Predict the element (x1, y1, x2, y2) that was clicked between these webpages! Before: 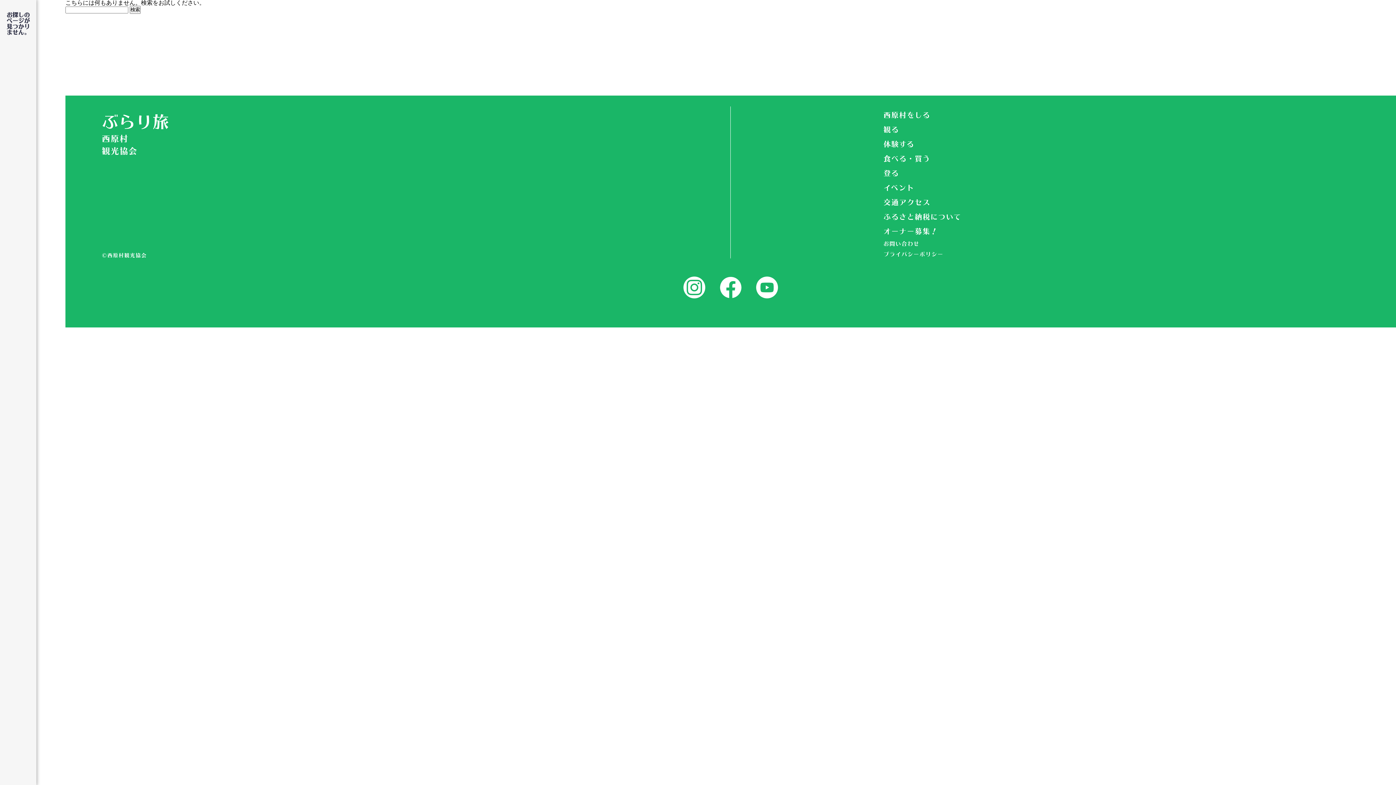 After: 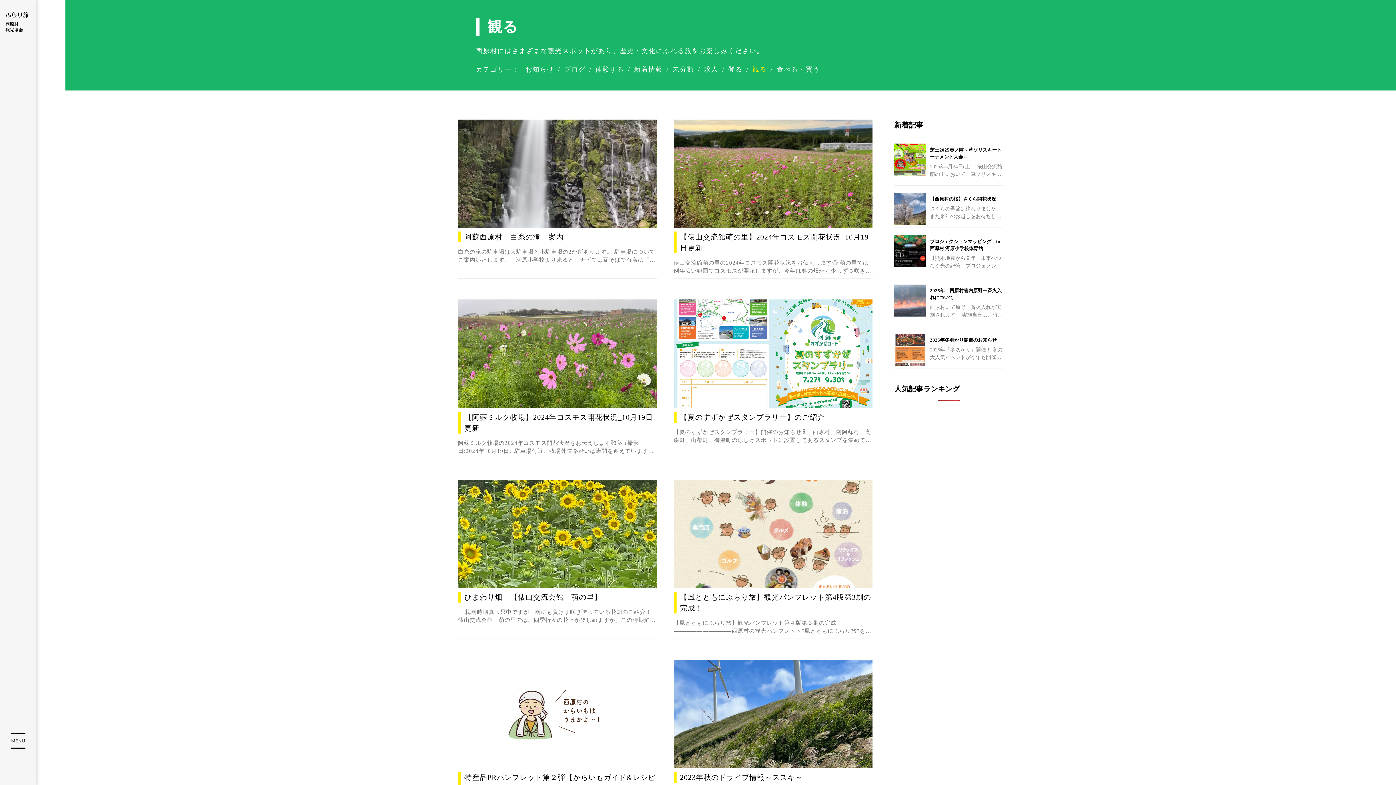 Action: bbox: (881, 121, 1360, 135) label: 観る